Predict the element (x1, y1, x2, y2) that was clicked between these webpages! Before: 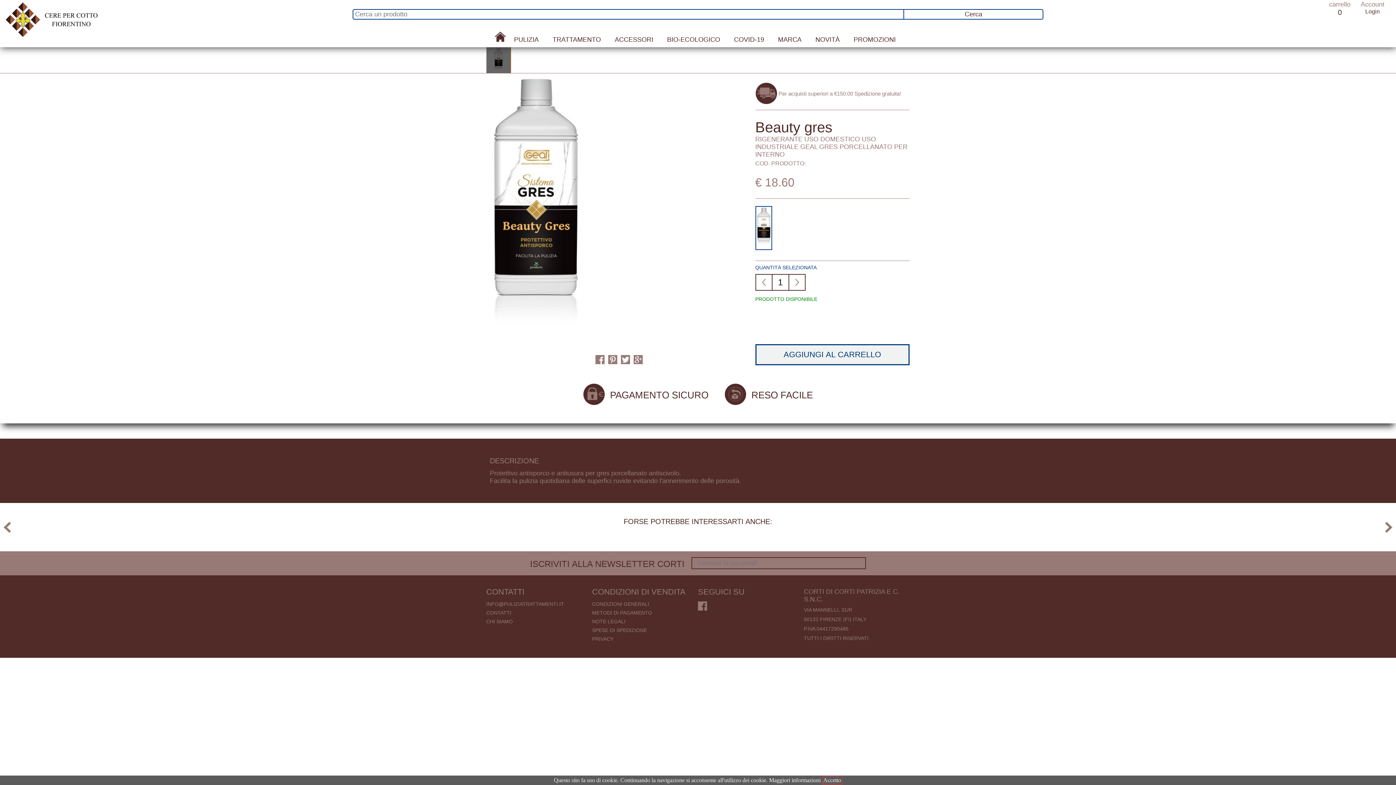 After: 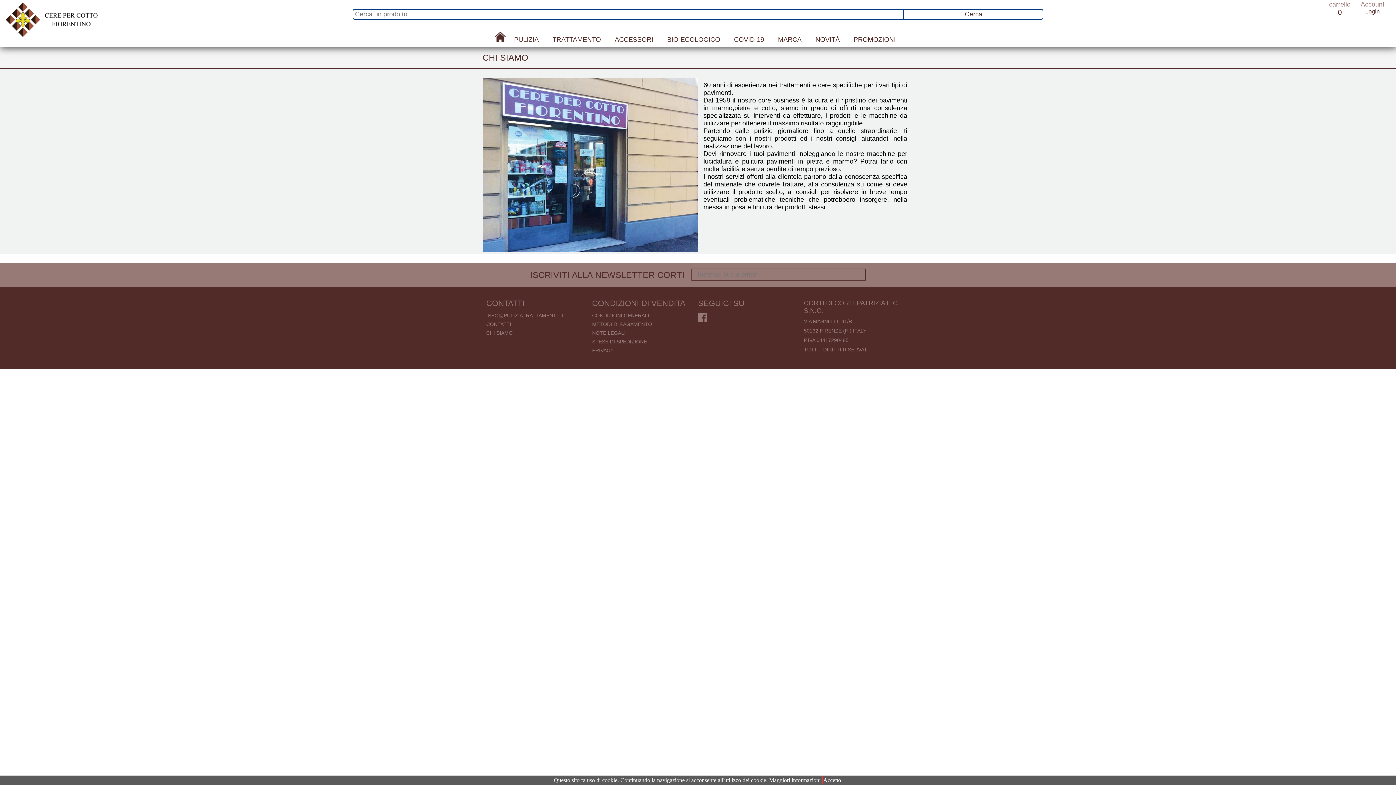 Action: label: CHI SIAMO bbox: (486, 618, 512, 624)